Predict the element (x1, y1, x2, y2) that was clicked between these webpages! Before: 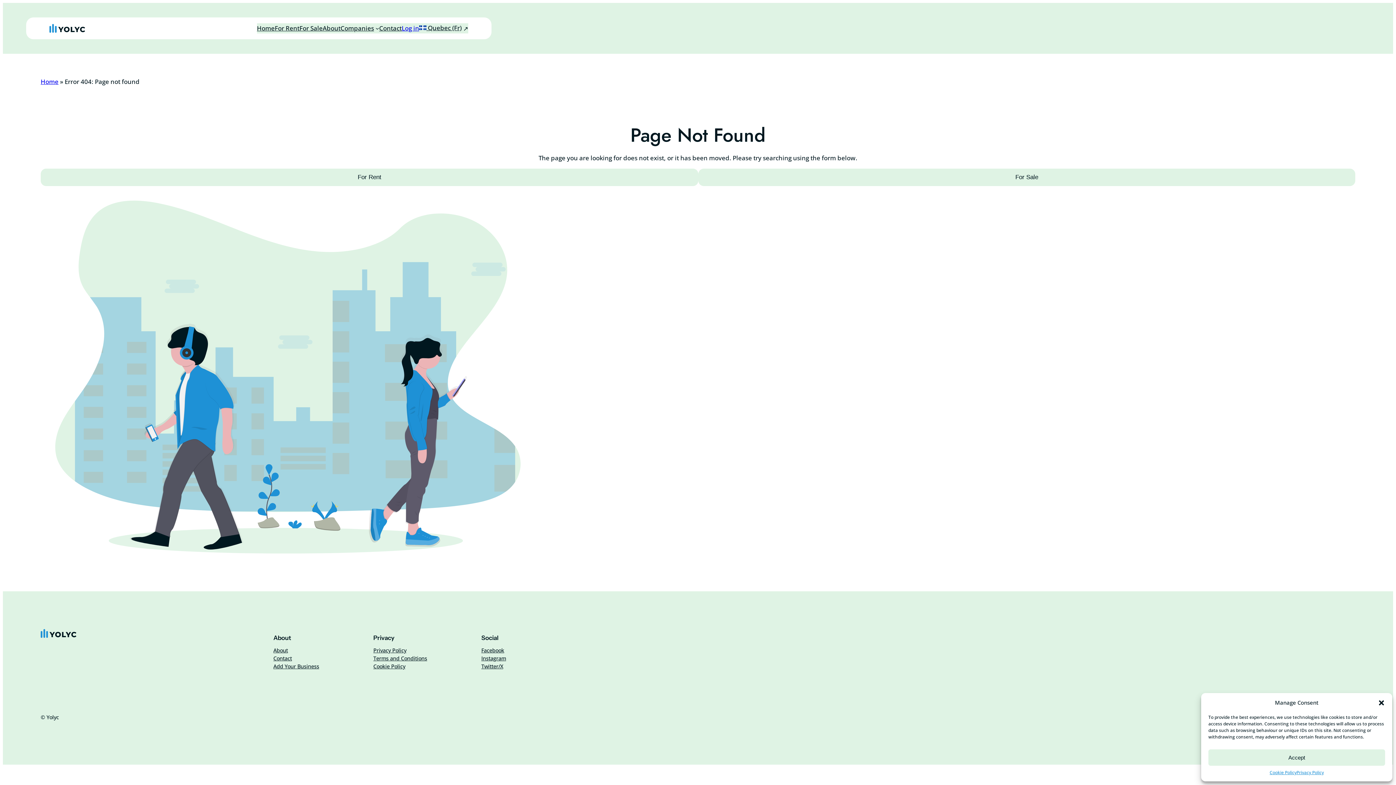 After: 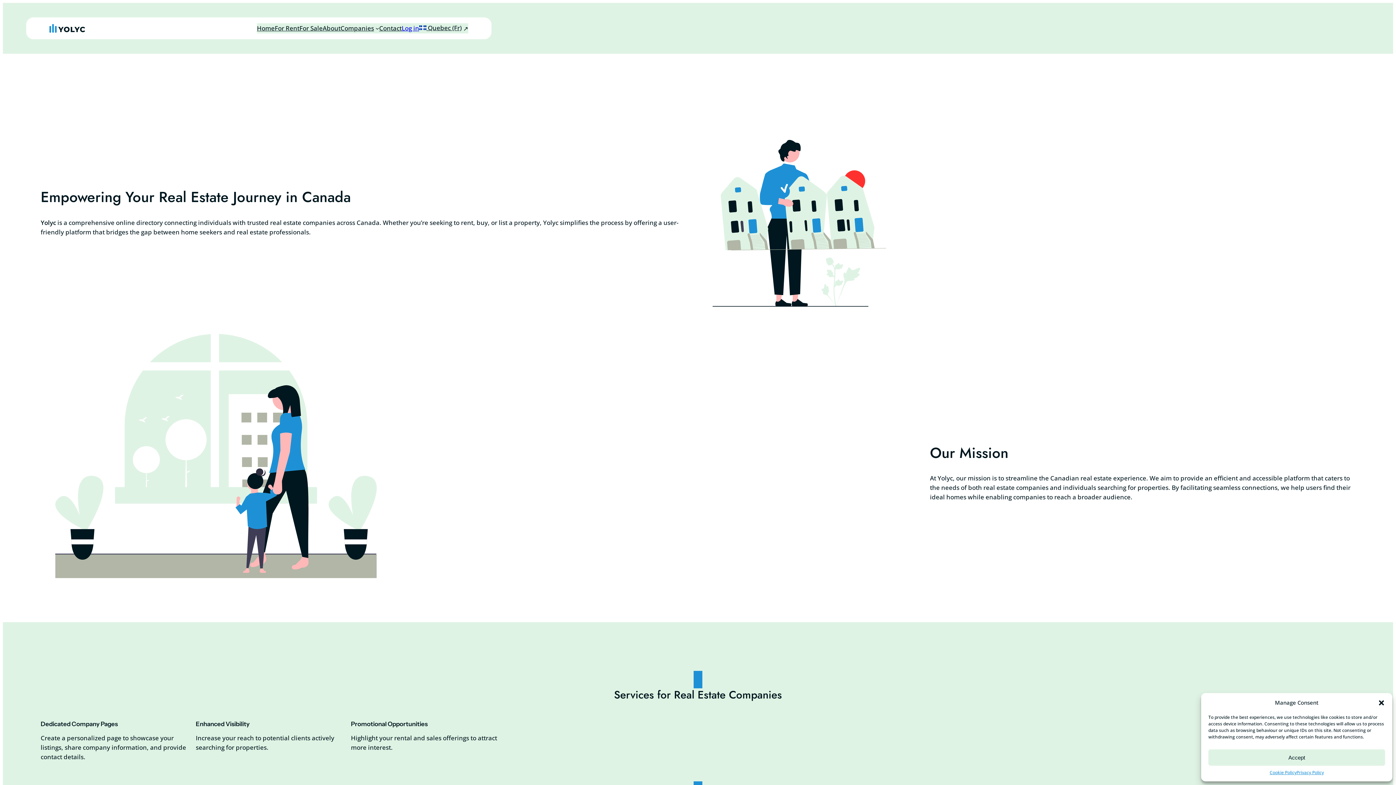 Action: bbox: (322, 23, 340, 33) label: About